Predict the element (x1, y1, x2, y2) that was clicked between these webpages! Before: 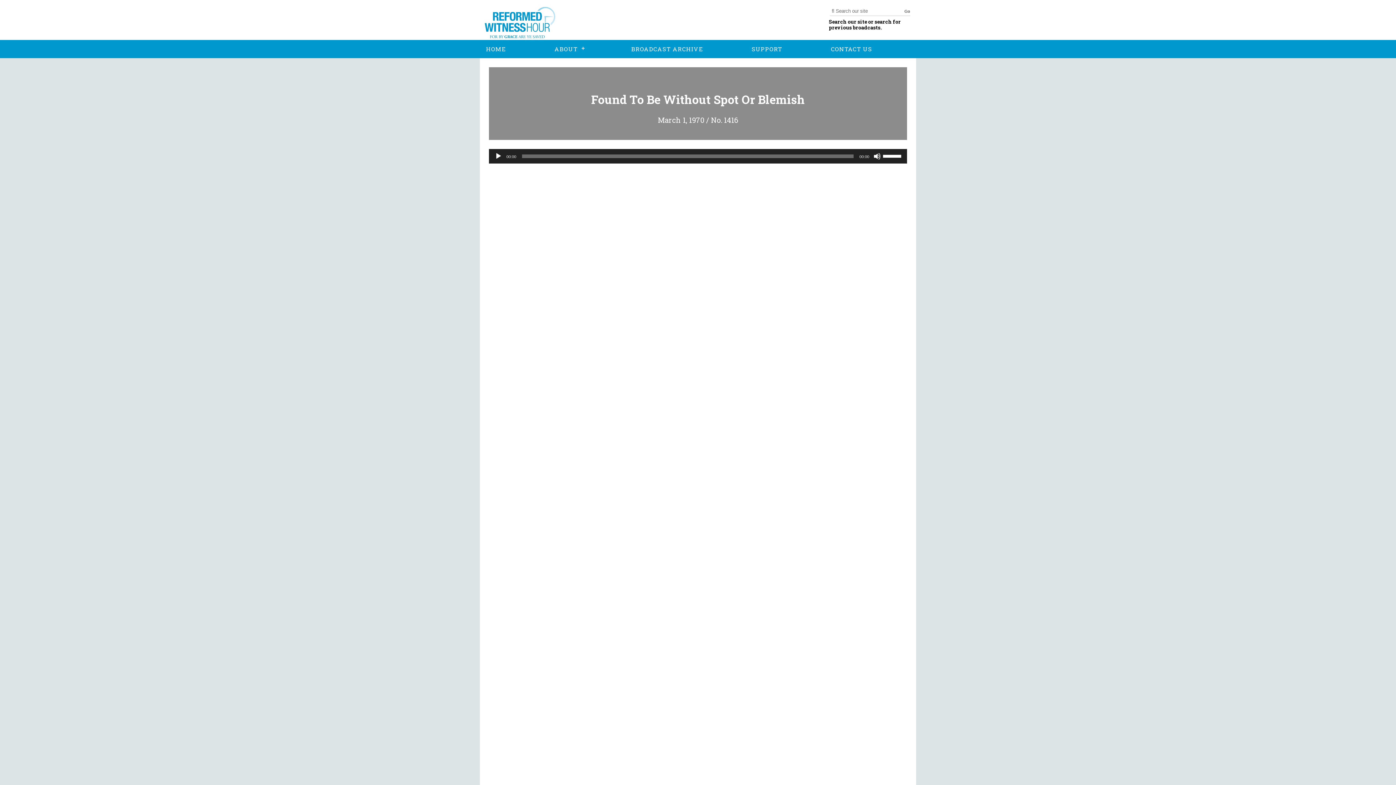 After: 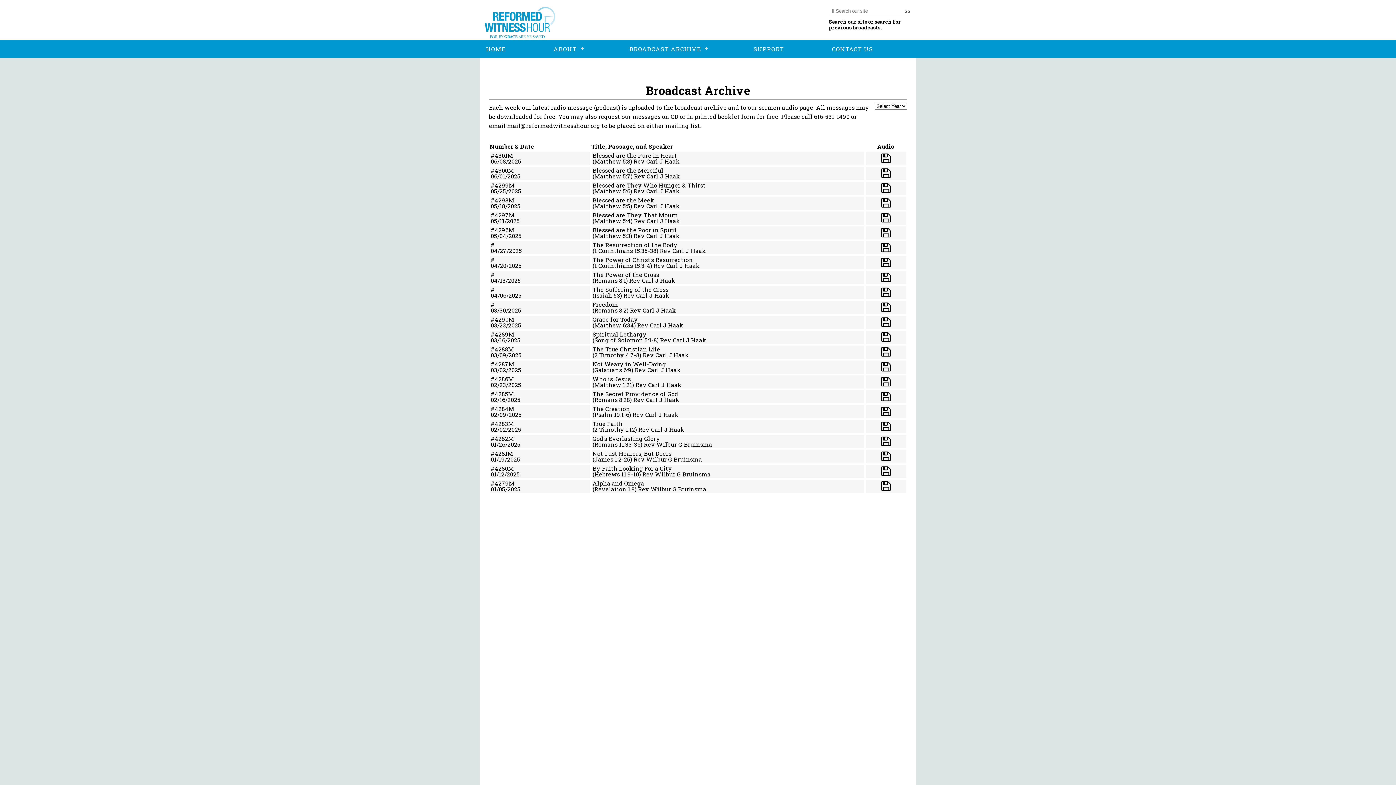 Action: bbox: (625, 40, 709, 58) label: BROADCAST ARCHIVE